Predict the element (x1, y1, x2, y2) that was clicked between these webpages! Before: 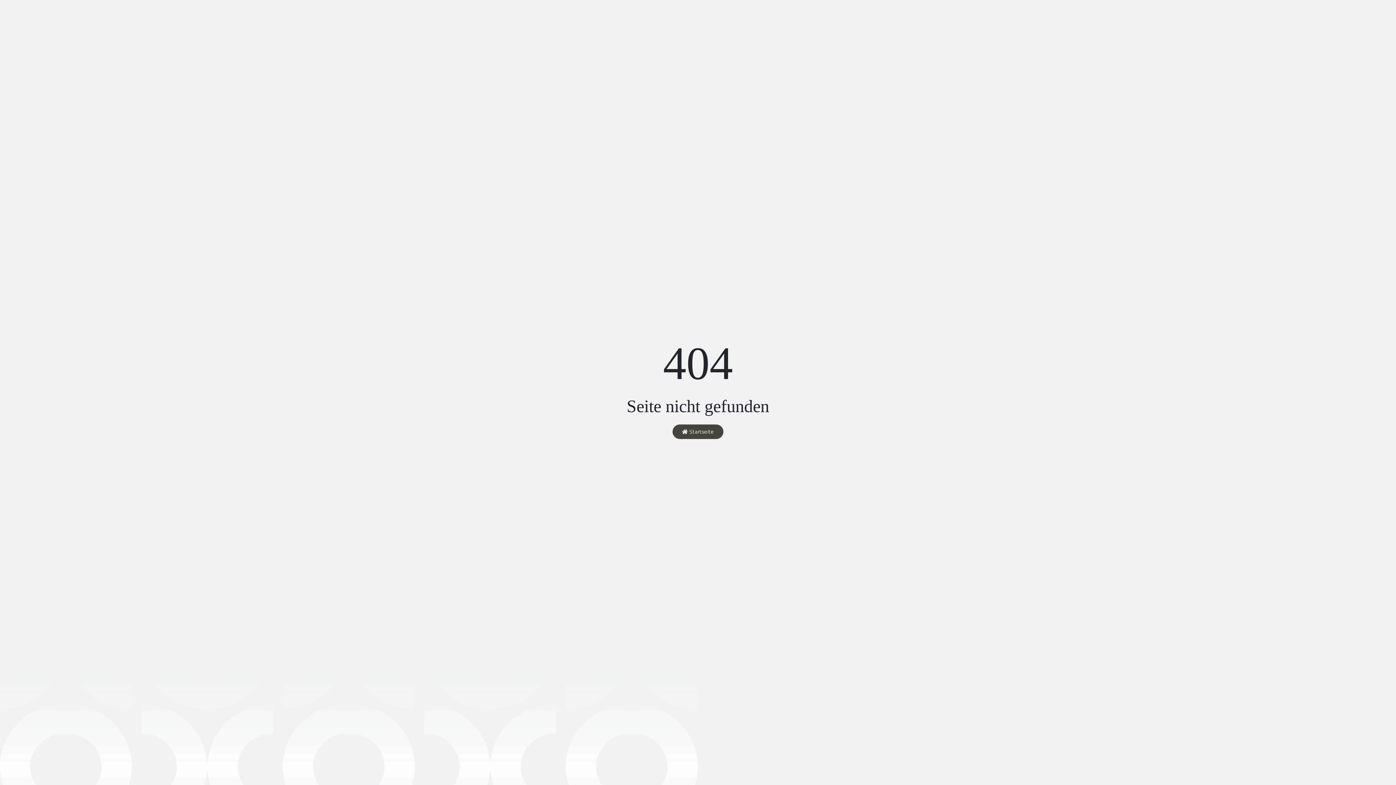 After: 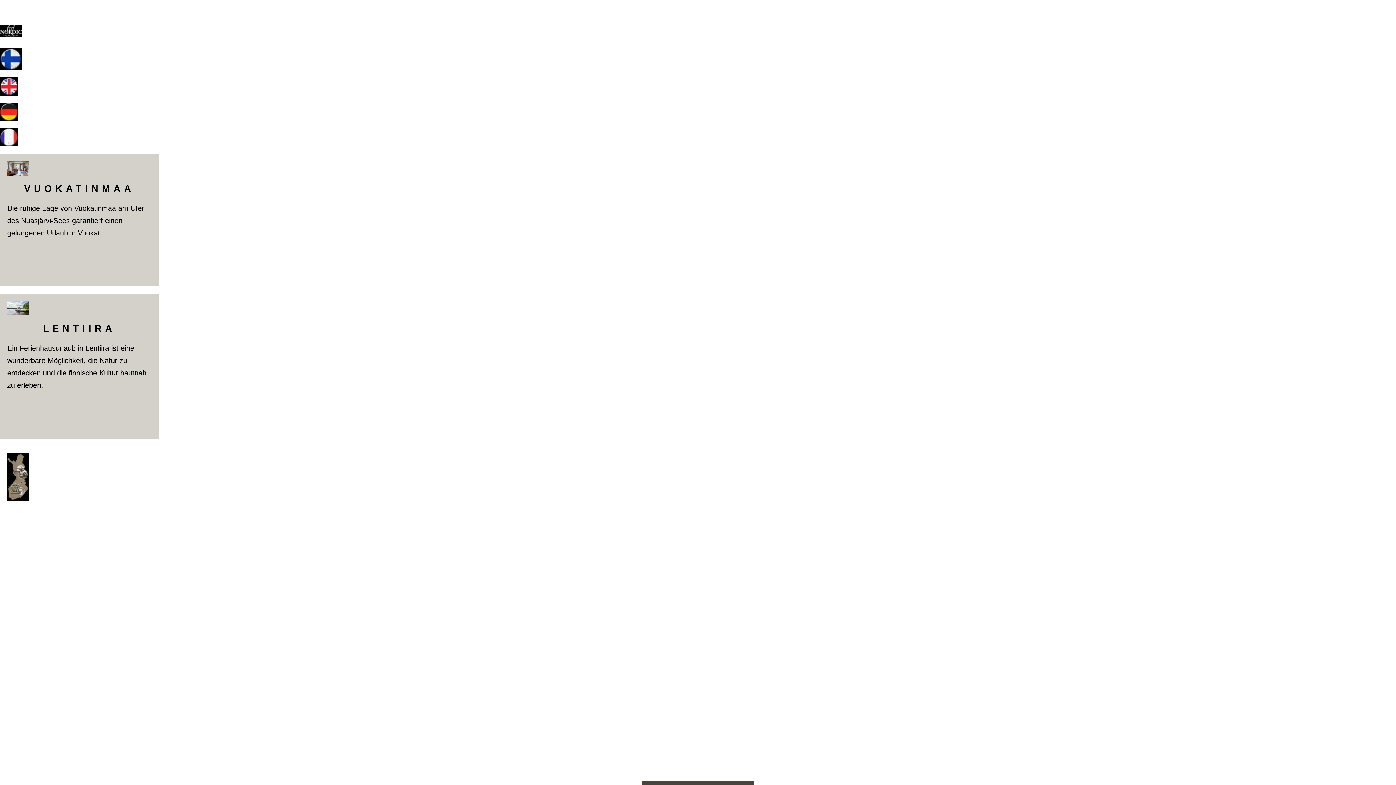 Action: label:  Startseite bbox: (672, 424, 723, 439)